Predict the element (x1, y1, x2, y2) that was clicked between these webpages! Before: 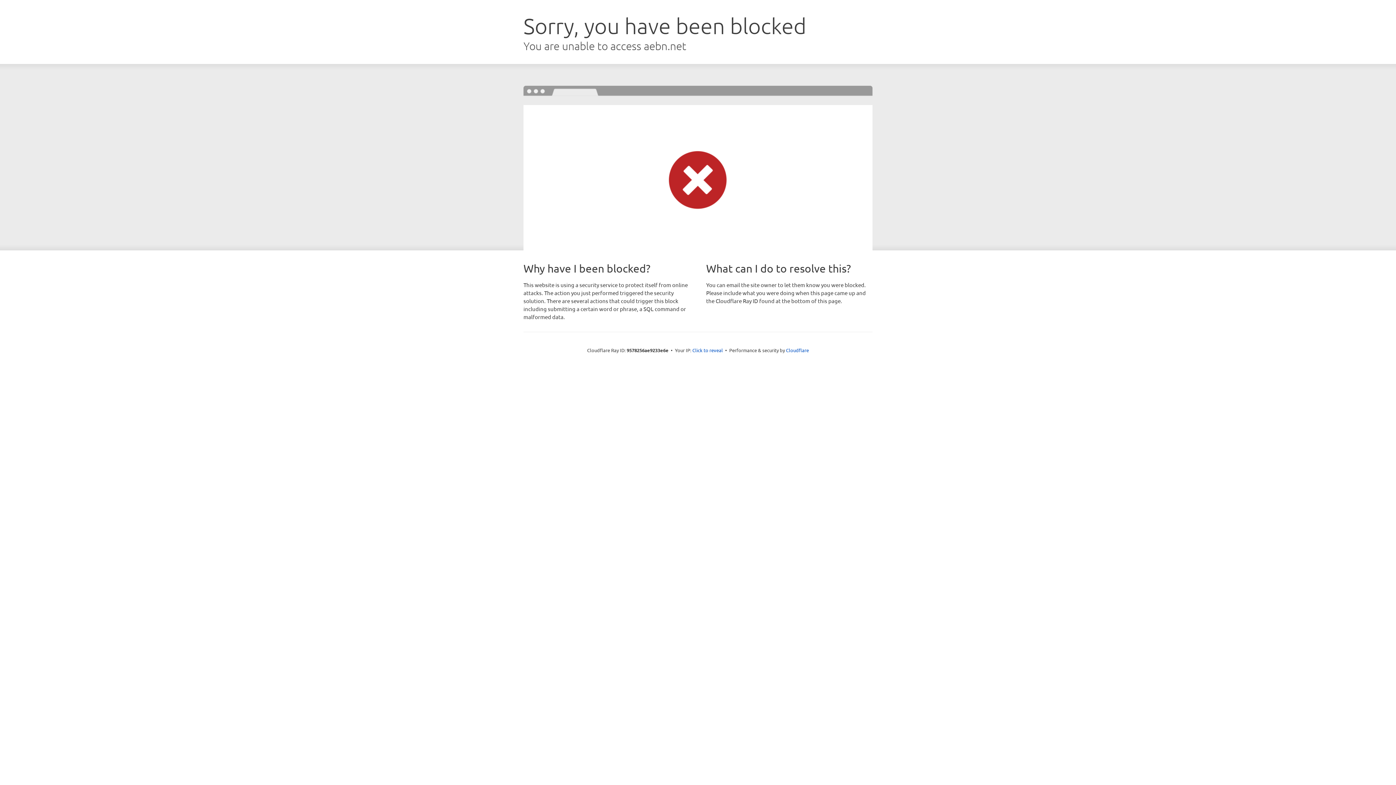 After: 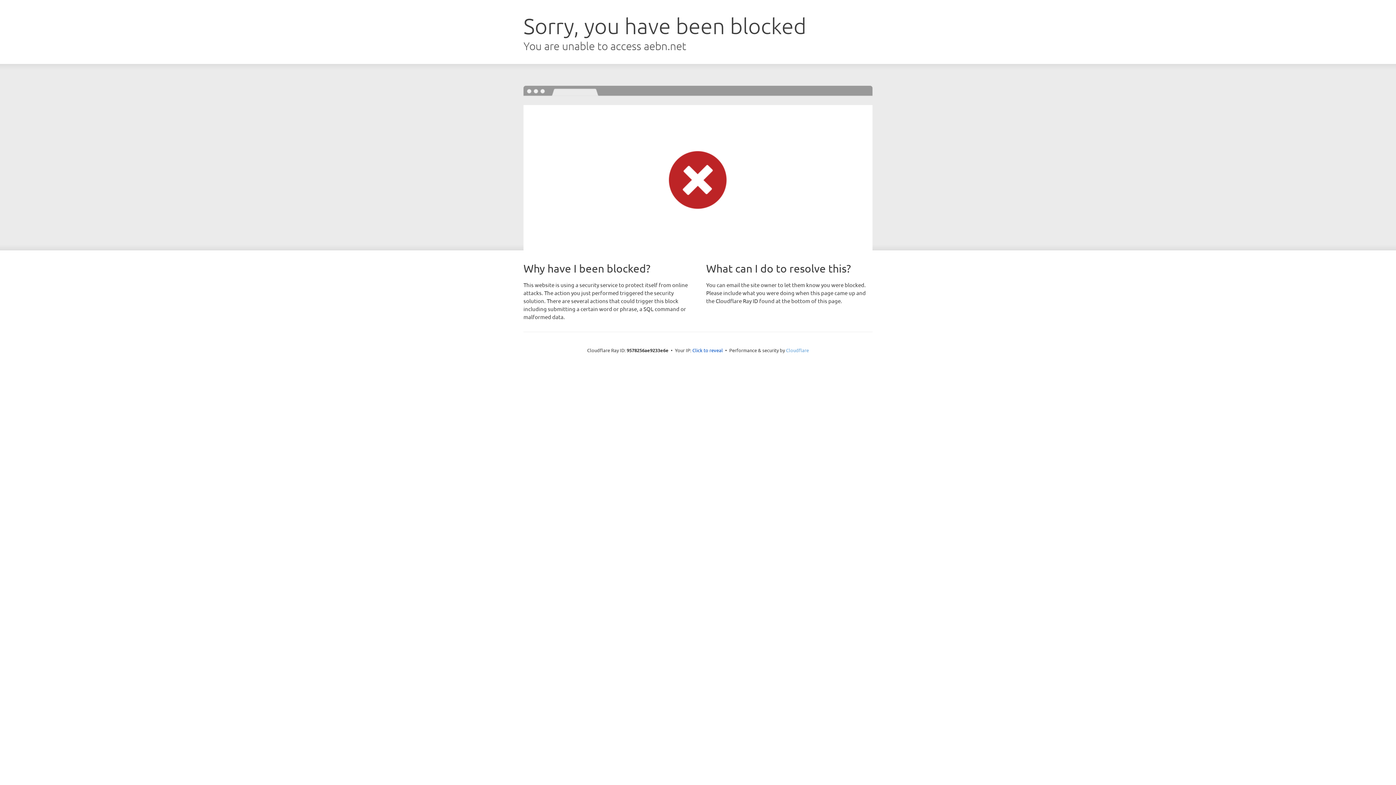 Action: bbox: (786, 347, 809, 353) label: Cloudflare